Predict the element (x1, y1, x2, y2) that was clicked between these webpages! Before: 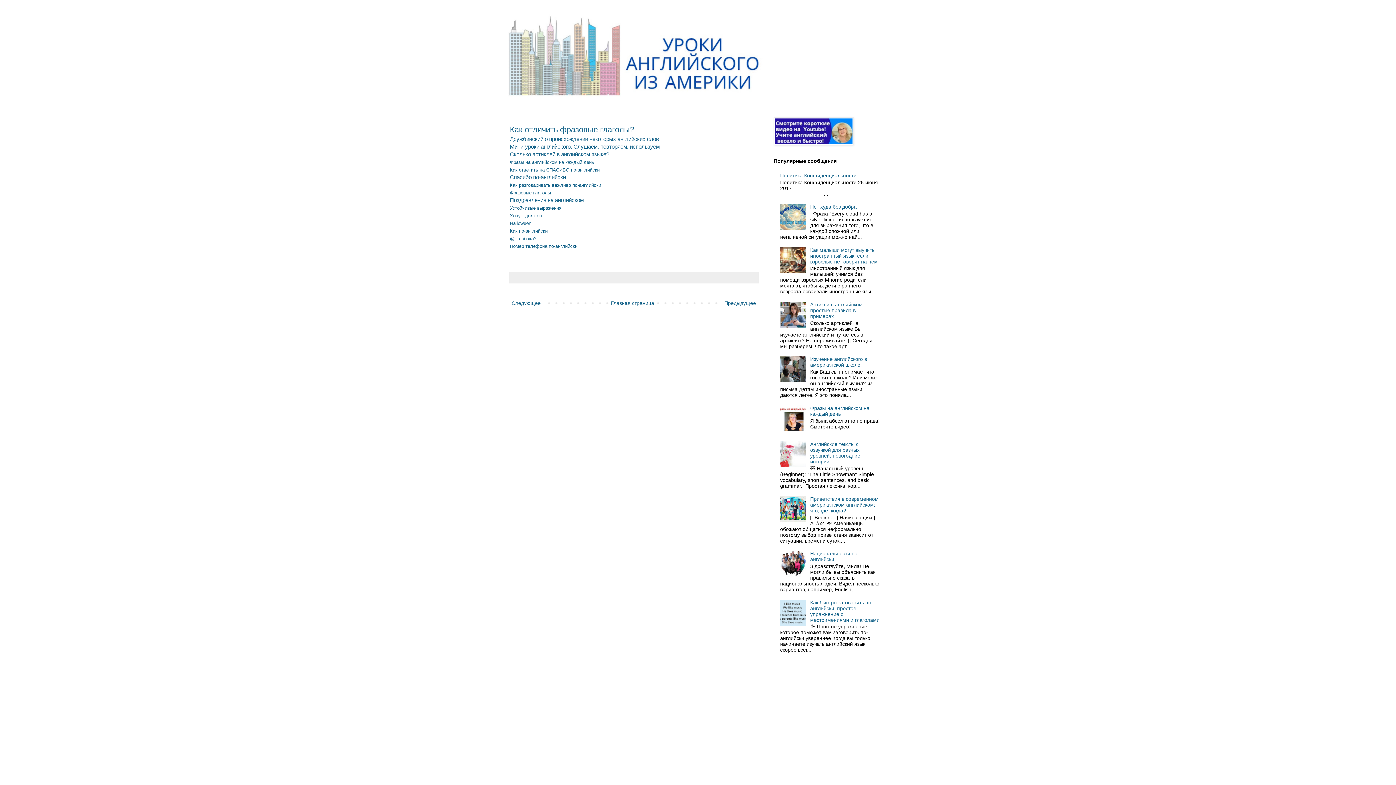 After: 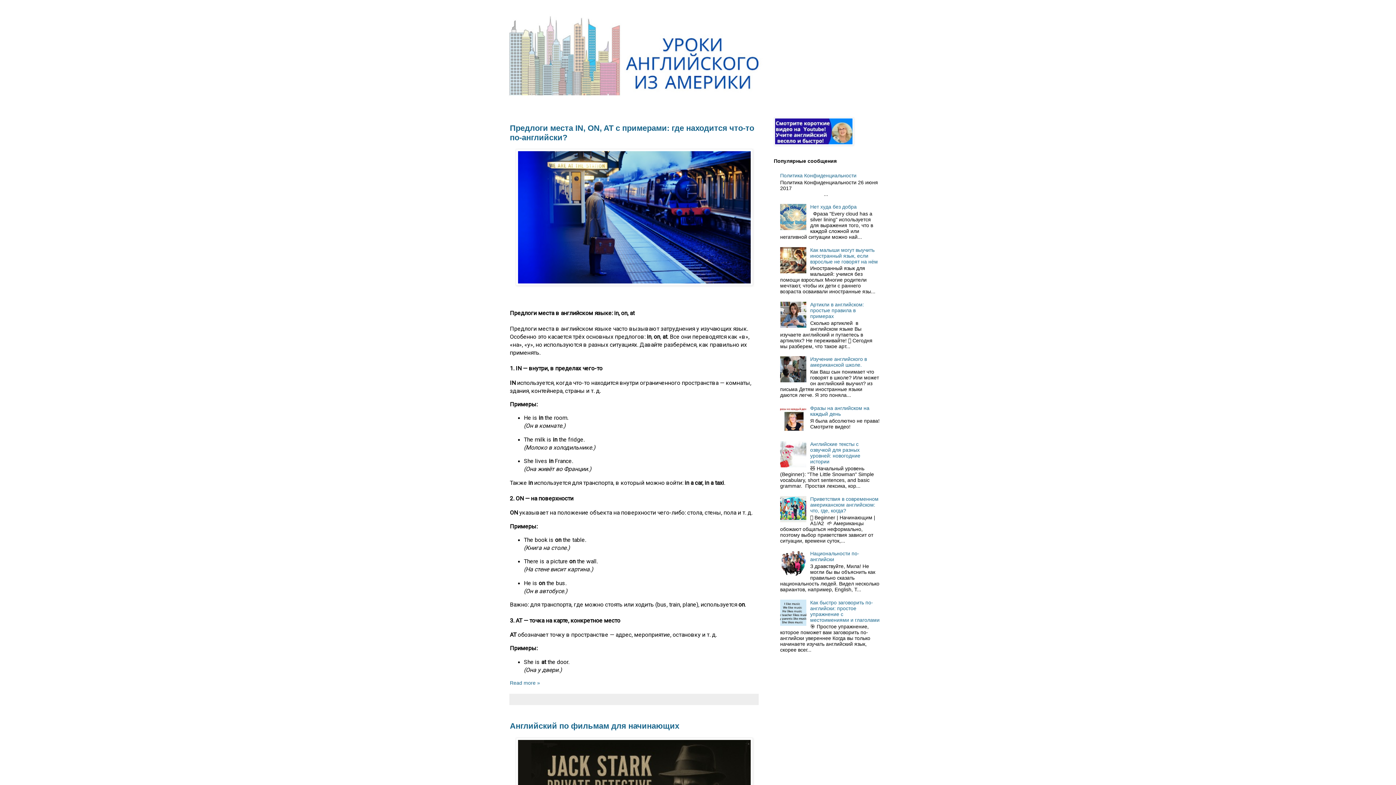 Action: bbox: (504, 14, 891, 104)